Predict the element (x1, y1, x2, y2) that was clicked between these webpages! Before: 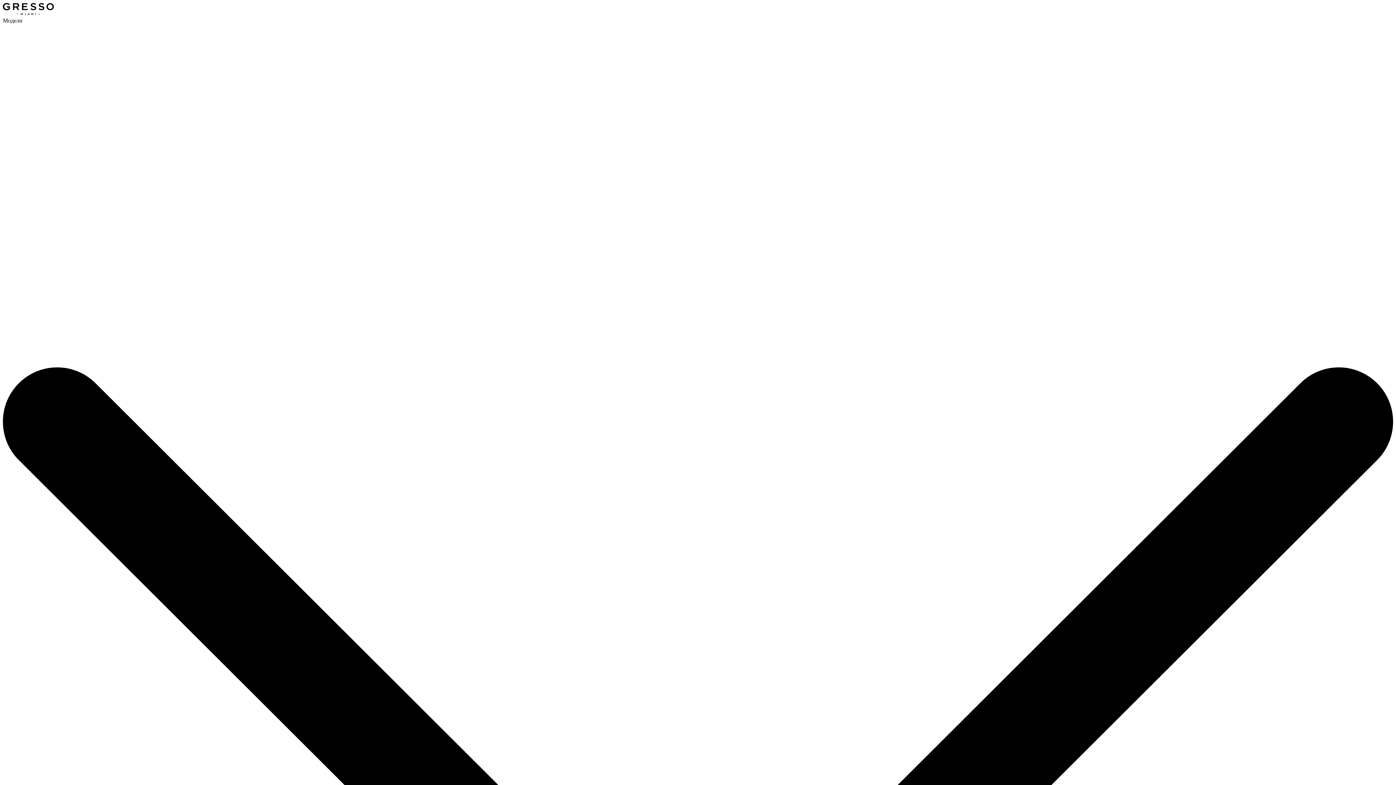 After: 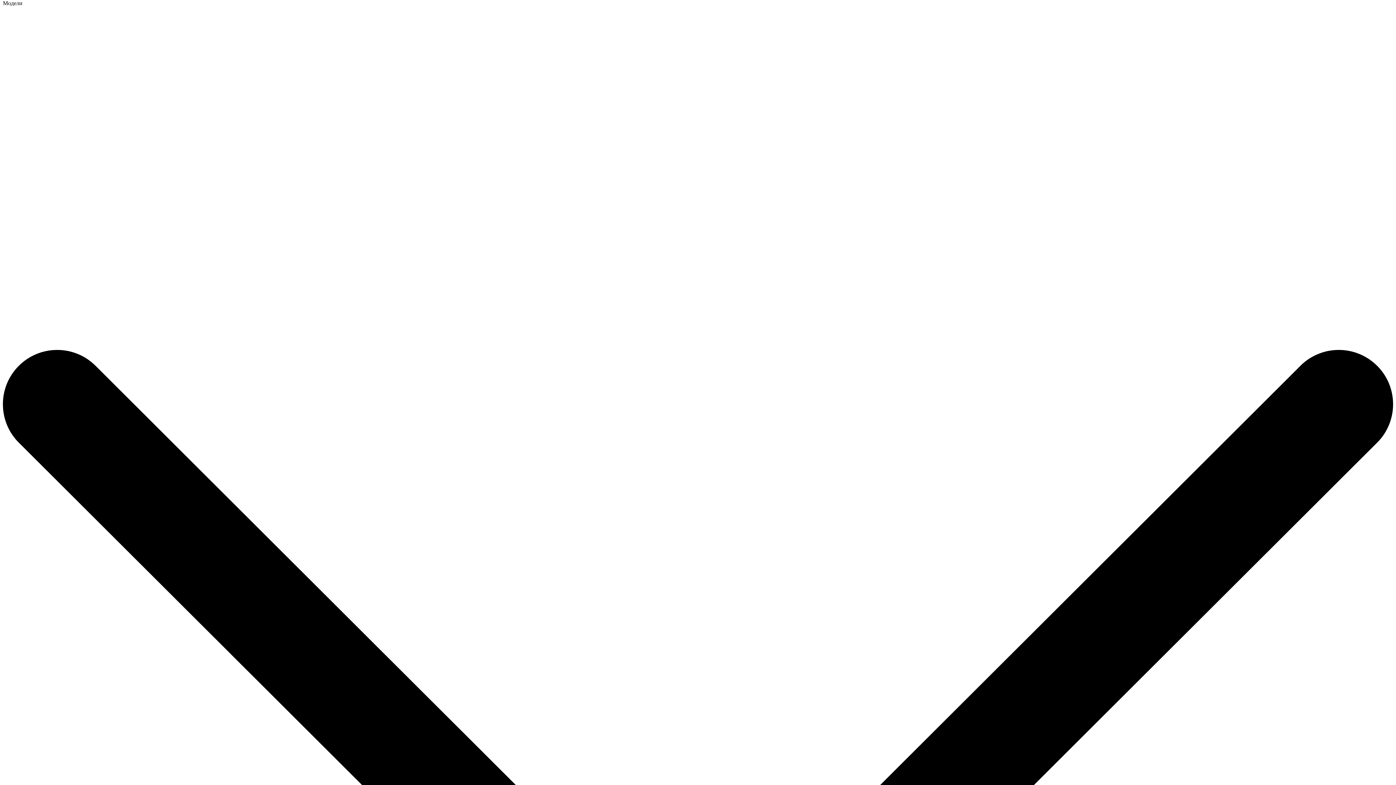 Action: label: Модели bbox: (2, 17, 1393, 1415)